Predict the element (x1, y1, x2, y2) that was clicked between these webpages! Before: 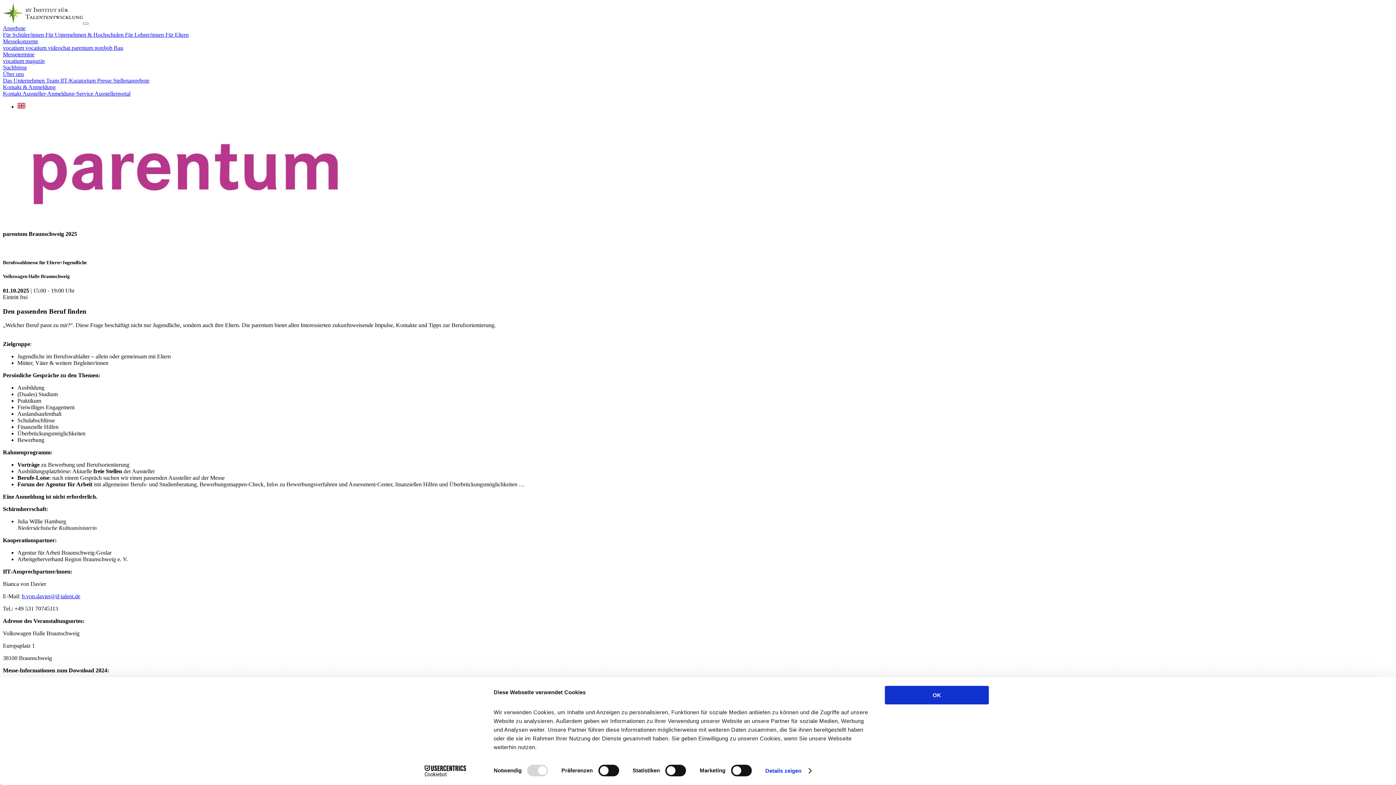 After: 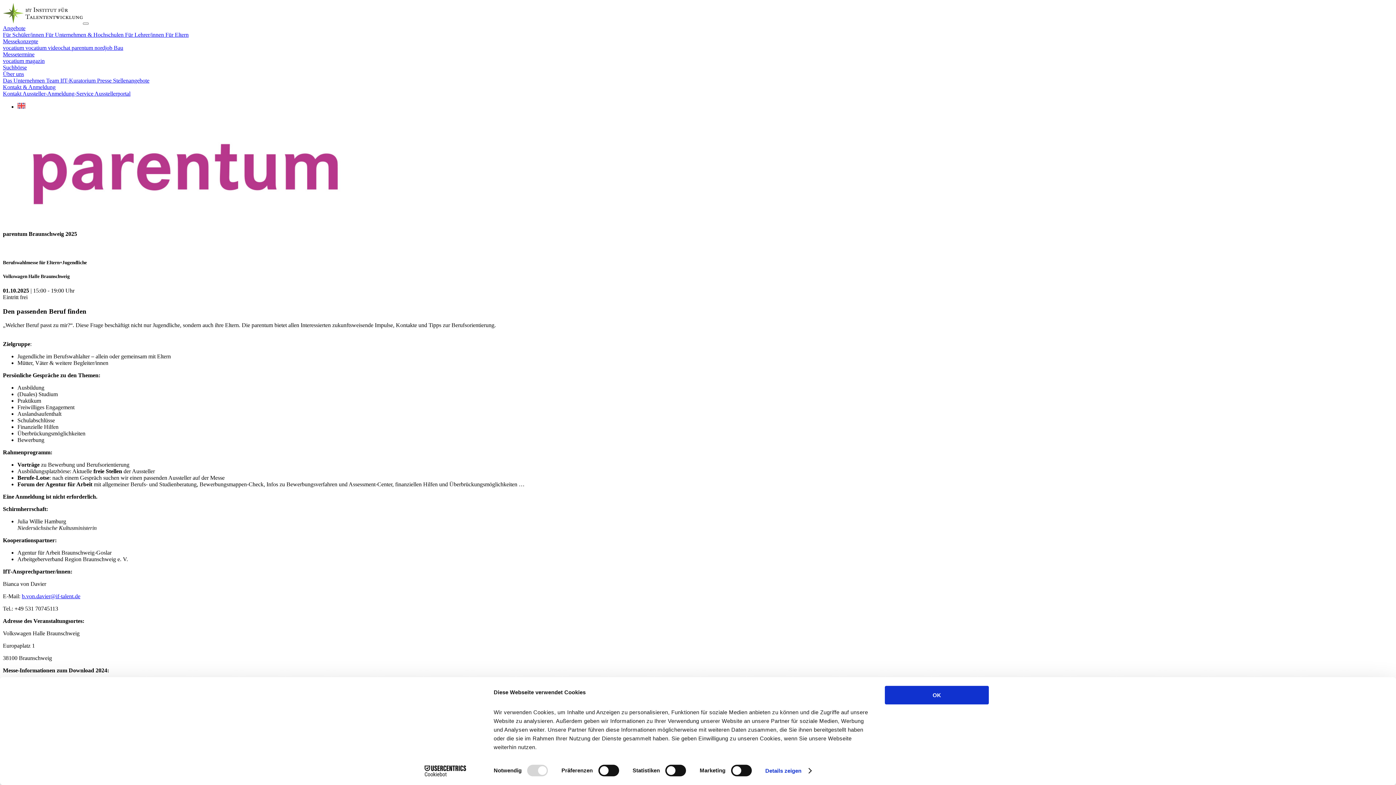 Action: bbox: (2, 70, 24, 77) label: Über uns